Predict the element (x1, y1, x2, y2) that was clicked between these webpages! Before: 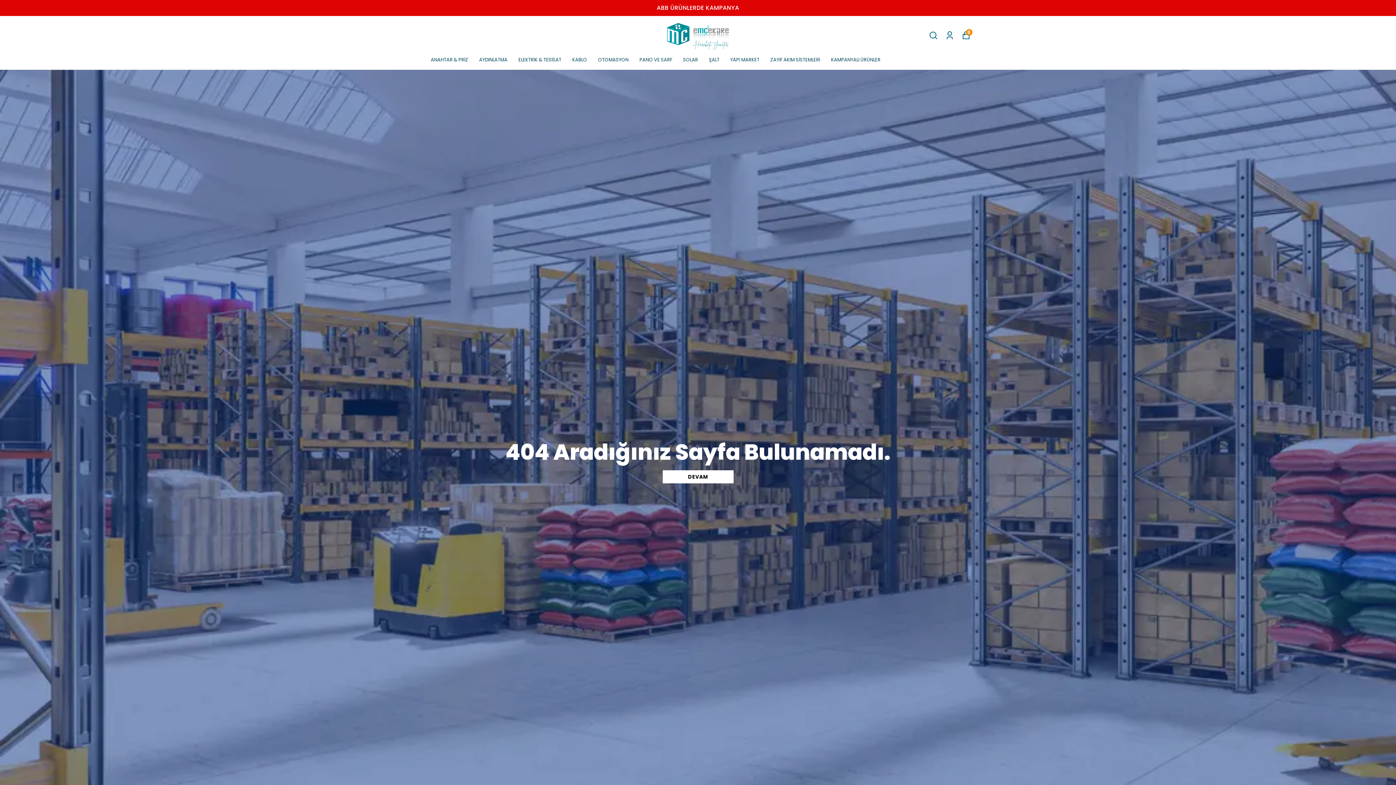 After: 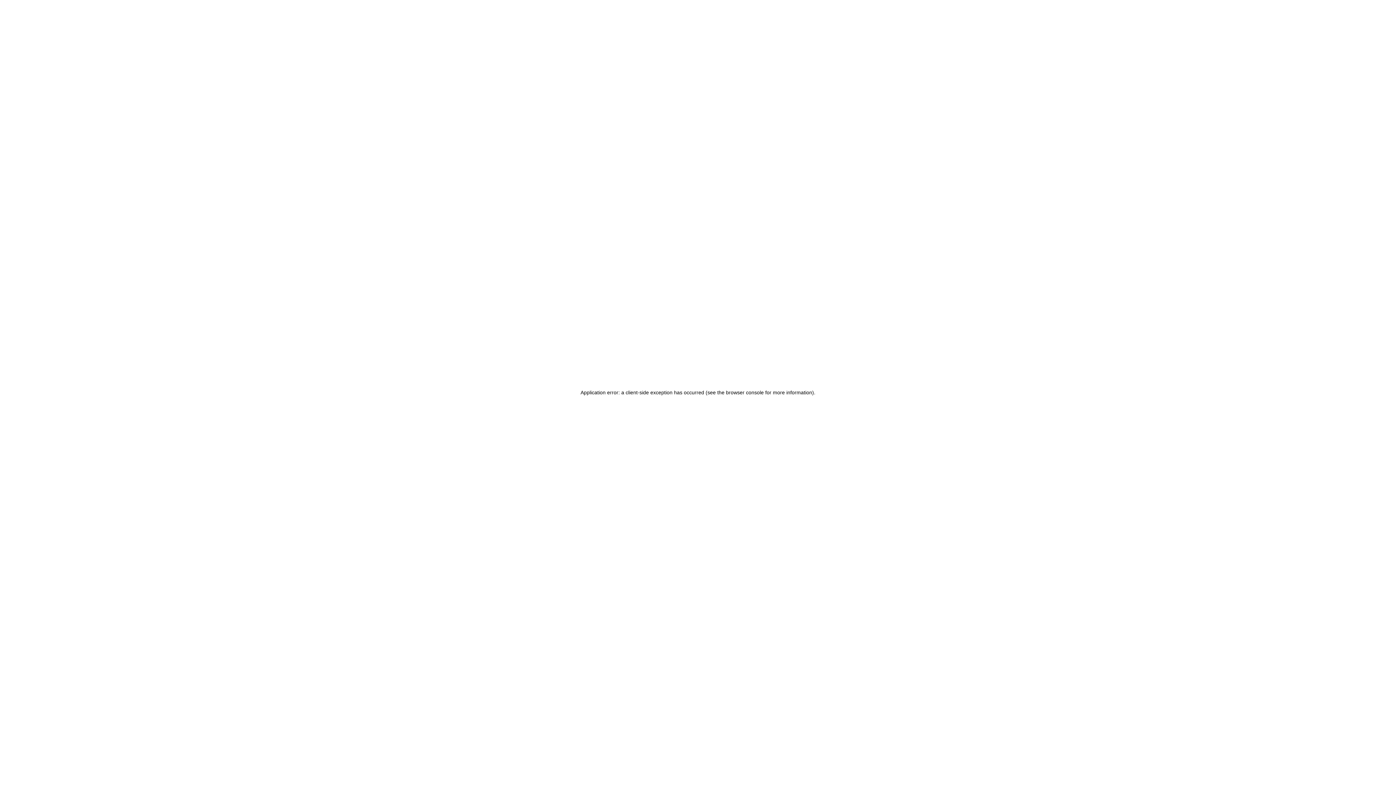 Action: bbox: (662, 470, 733, 483) label: DEVAM